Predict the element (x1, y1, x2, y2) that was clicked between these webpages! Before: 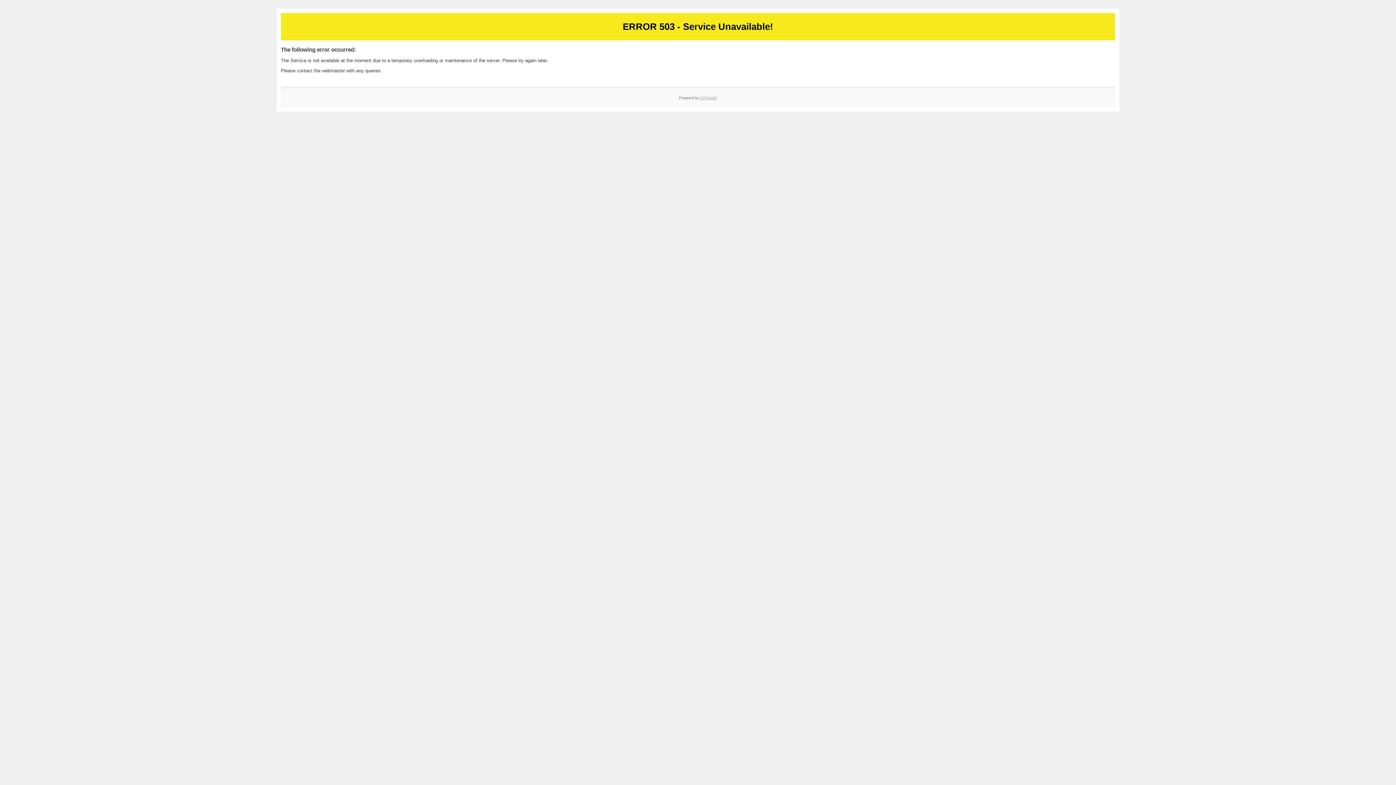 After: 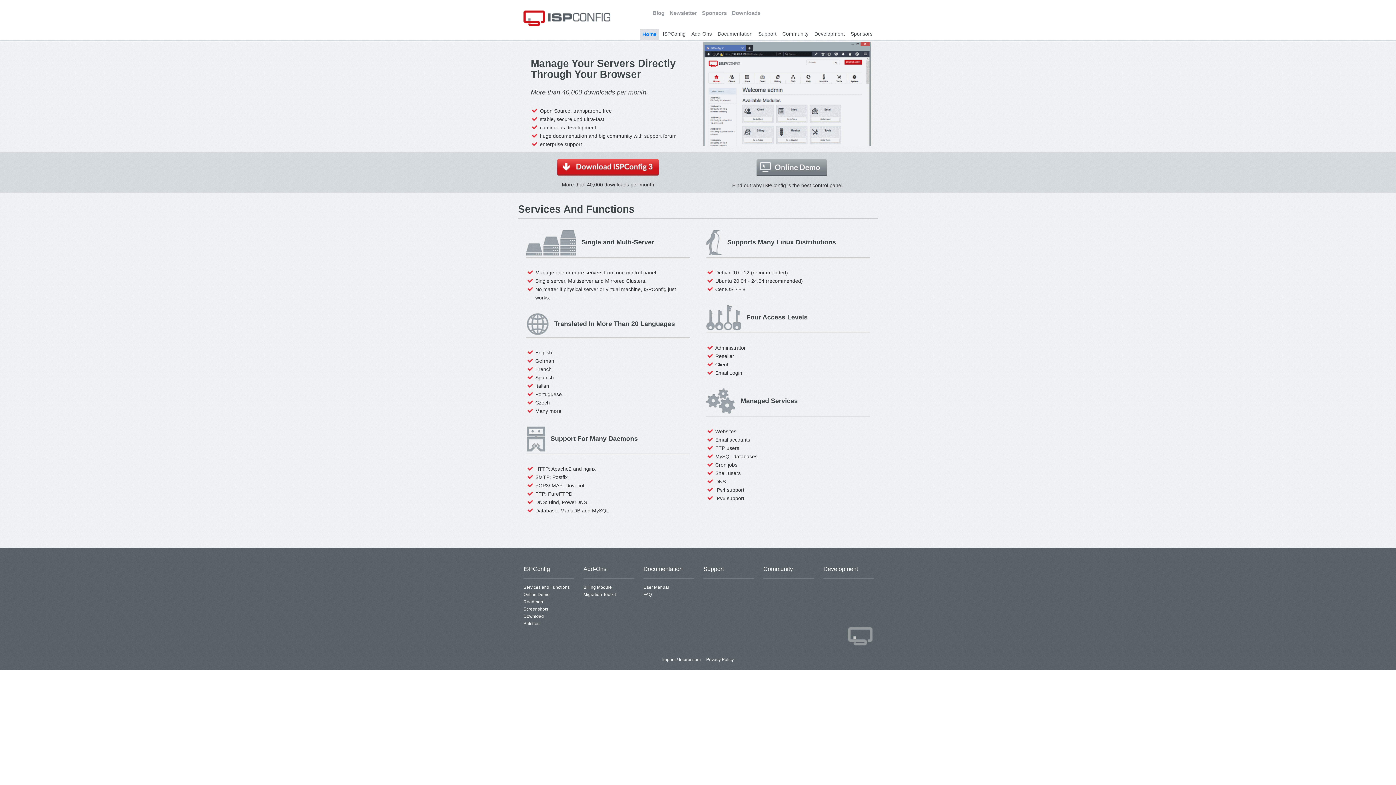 Action: label: ISPConfig bbox: (700, 95, 717, 99)